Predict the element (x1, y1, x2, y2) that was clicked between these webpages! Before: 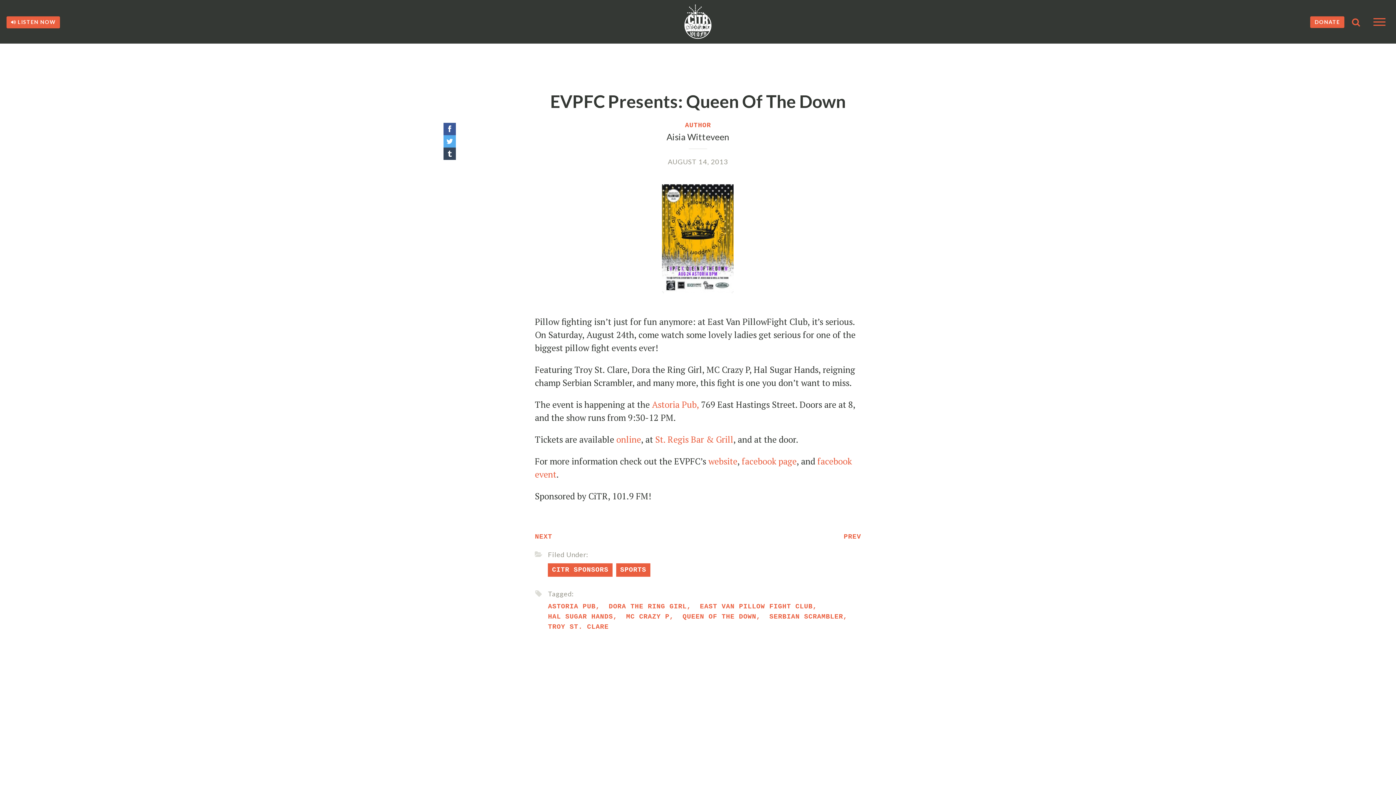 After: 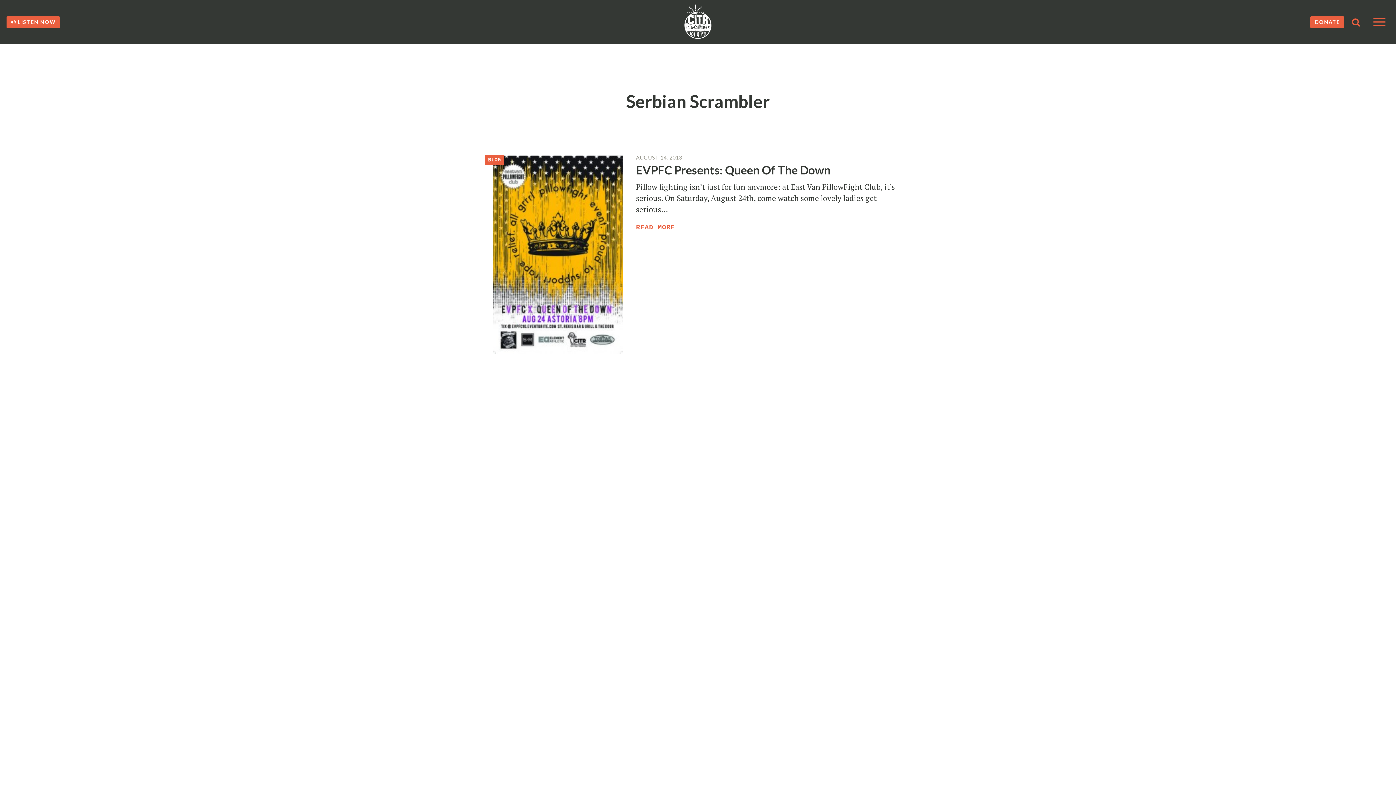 Action: bbox: (769, 613, 843, 621) label: SERBIAN SCRAMBLER